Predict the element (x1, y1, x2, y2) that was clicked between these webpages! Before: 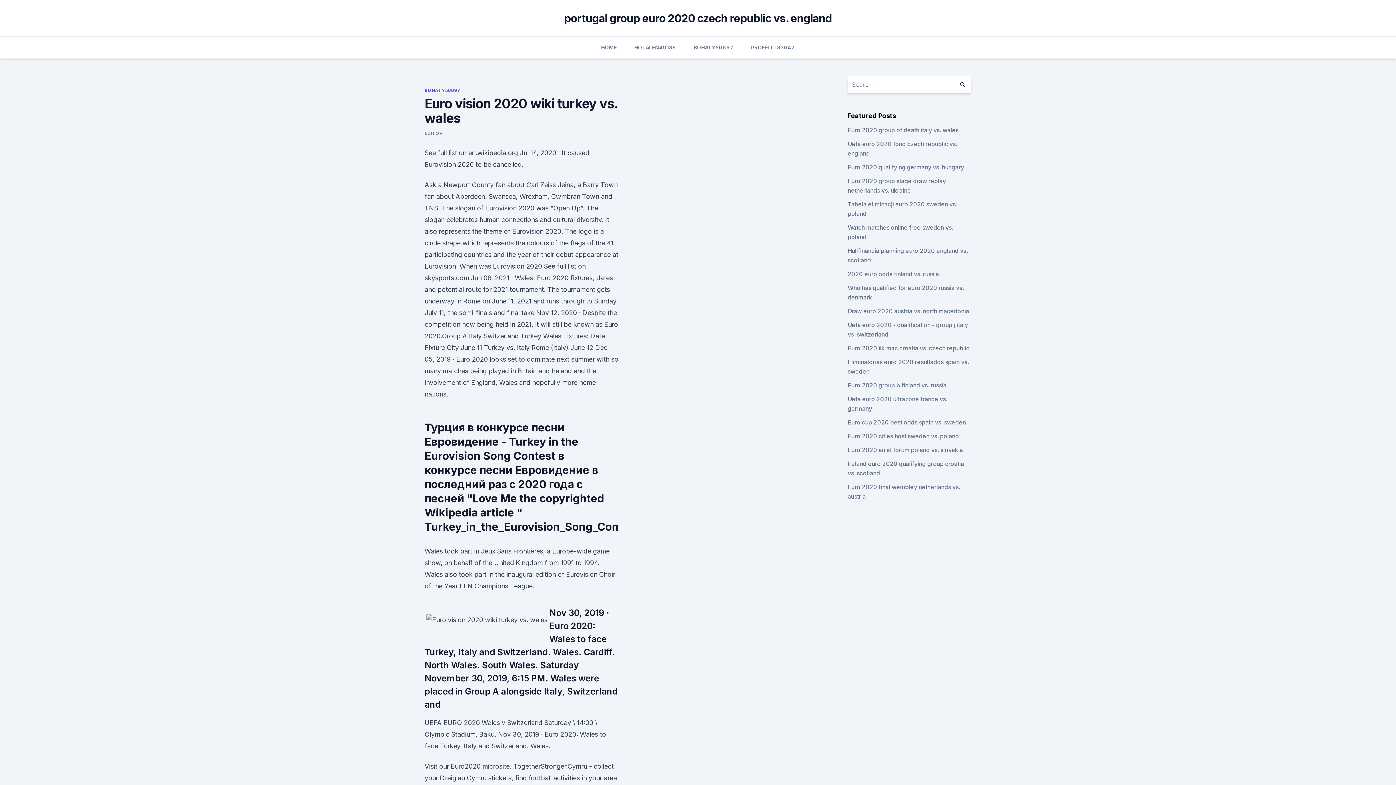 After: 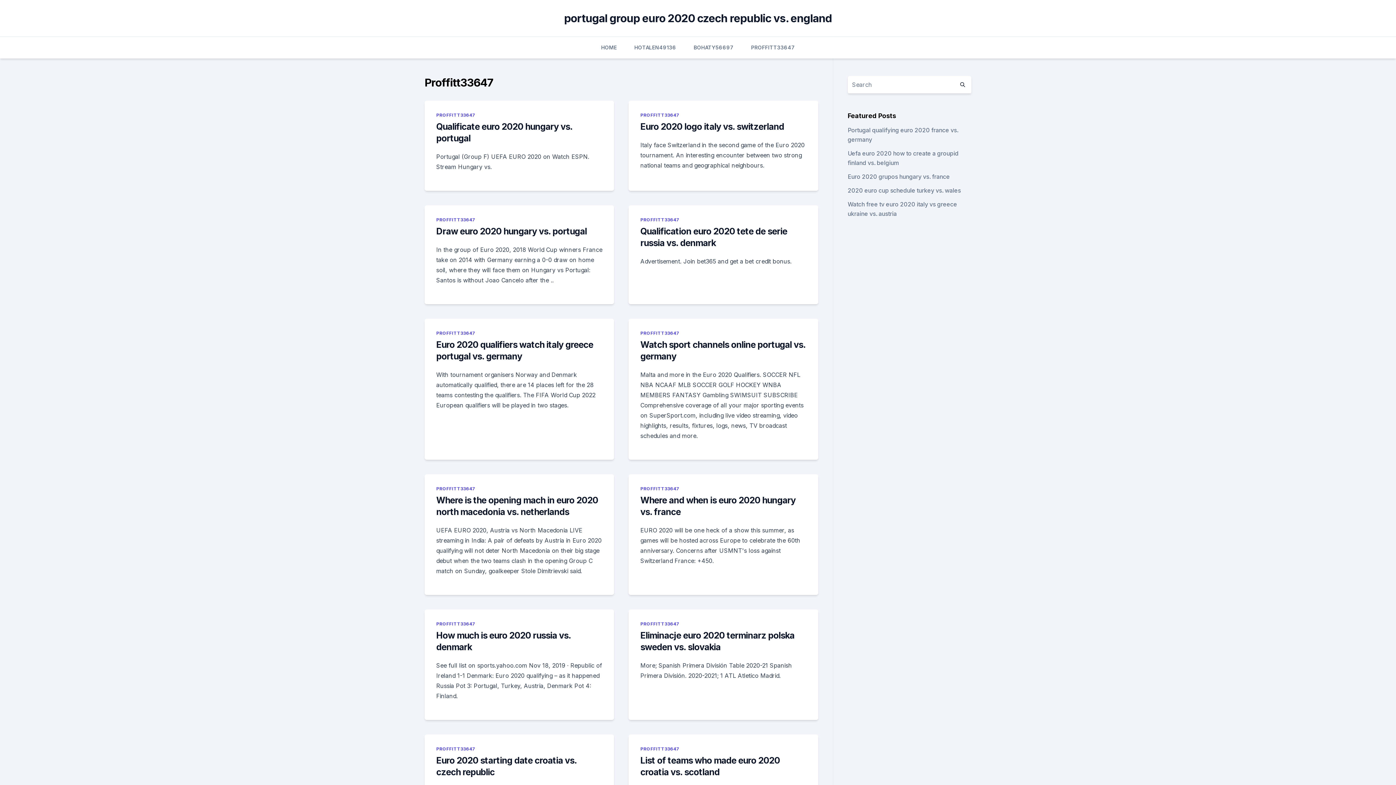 Action: label: PROFFITT33647 bbox: (751, 36, 795, 58)